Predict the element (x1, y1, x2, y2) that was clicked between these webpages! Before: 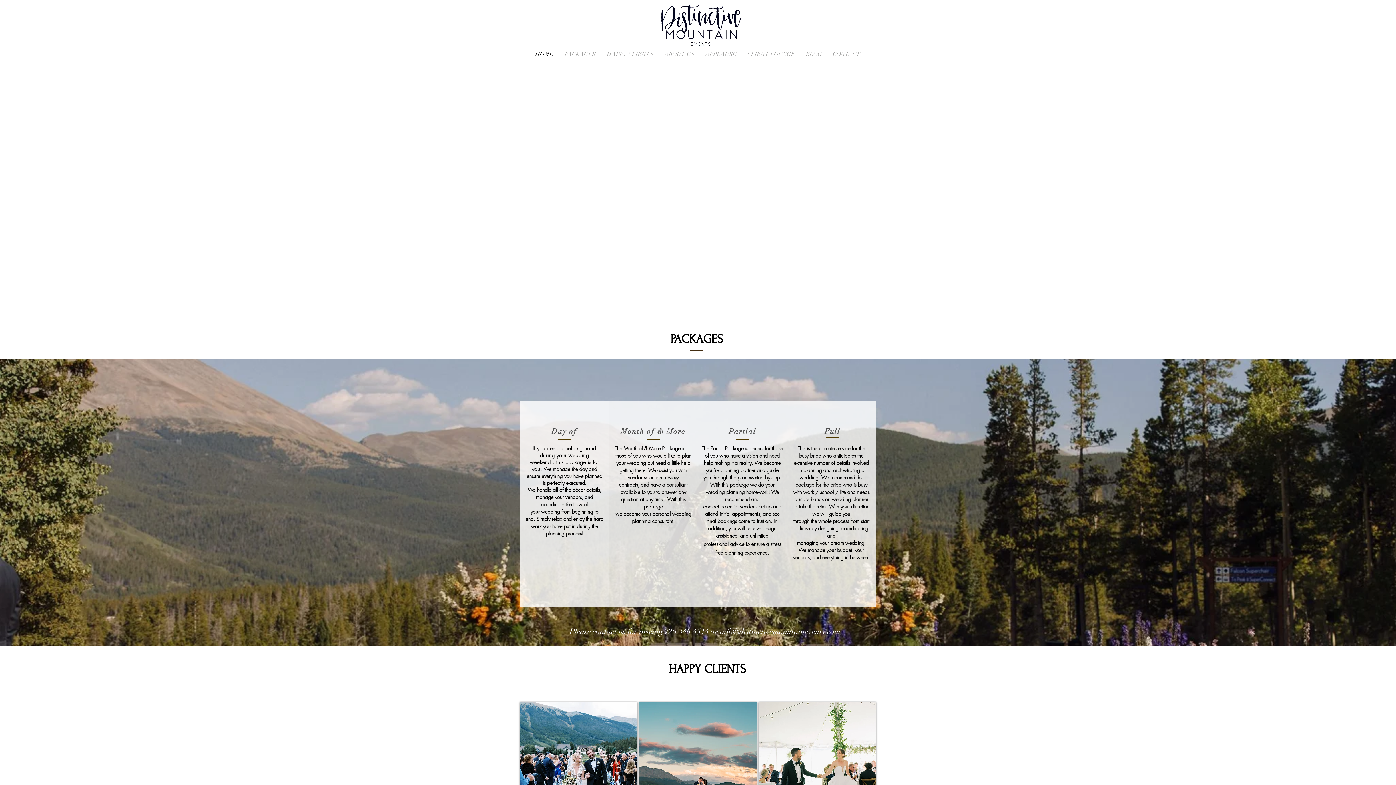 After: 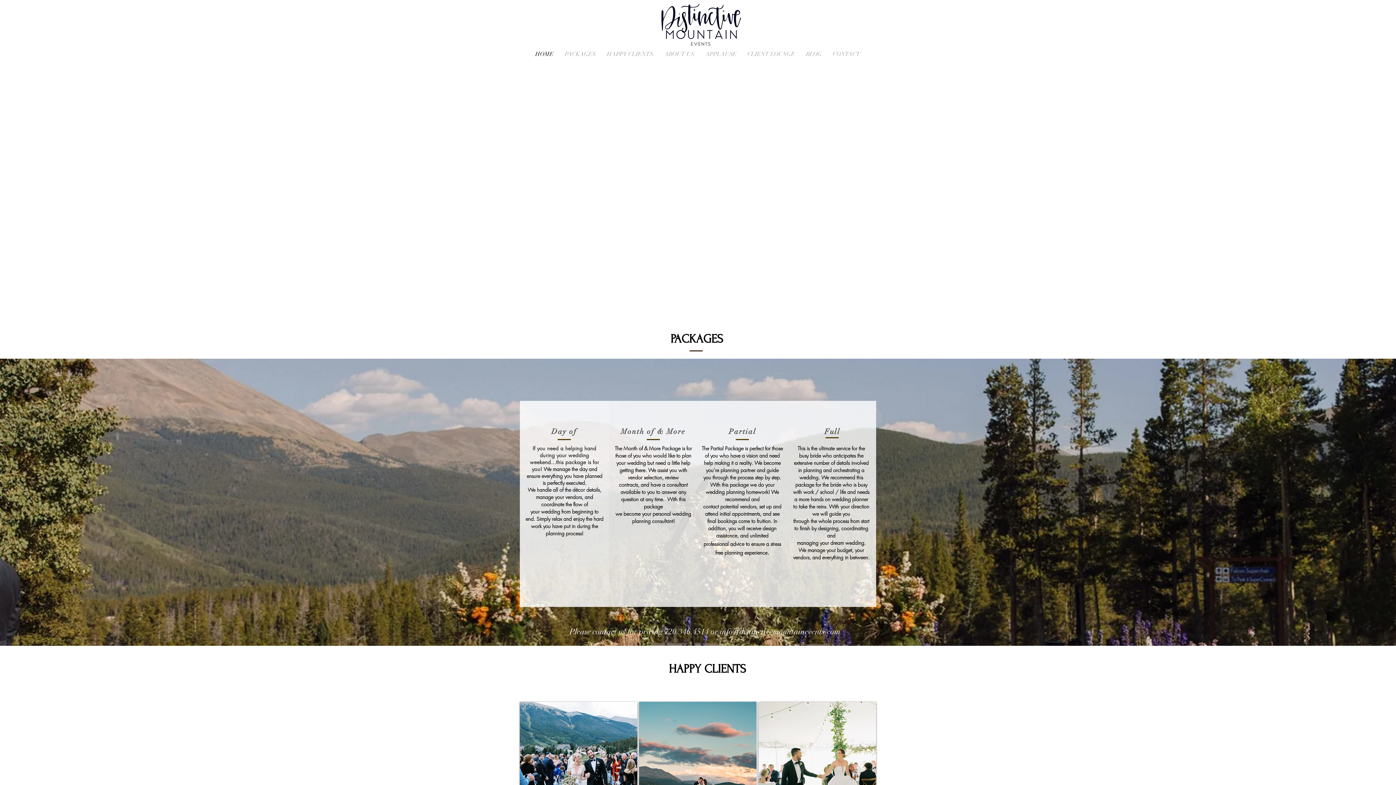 Action: label: APPLAUSE bbox: (700, 42, 742, 66)